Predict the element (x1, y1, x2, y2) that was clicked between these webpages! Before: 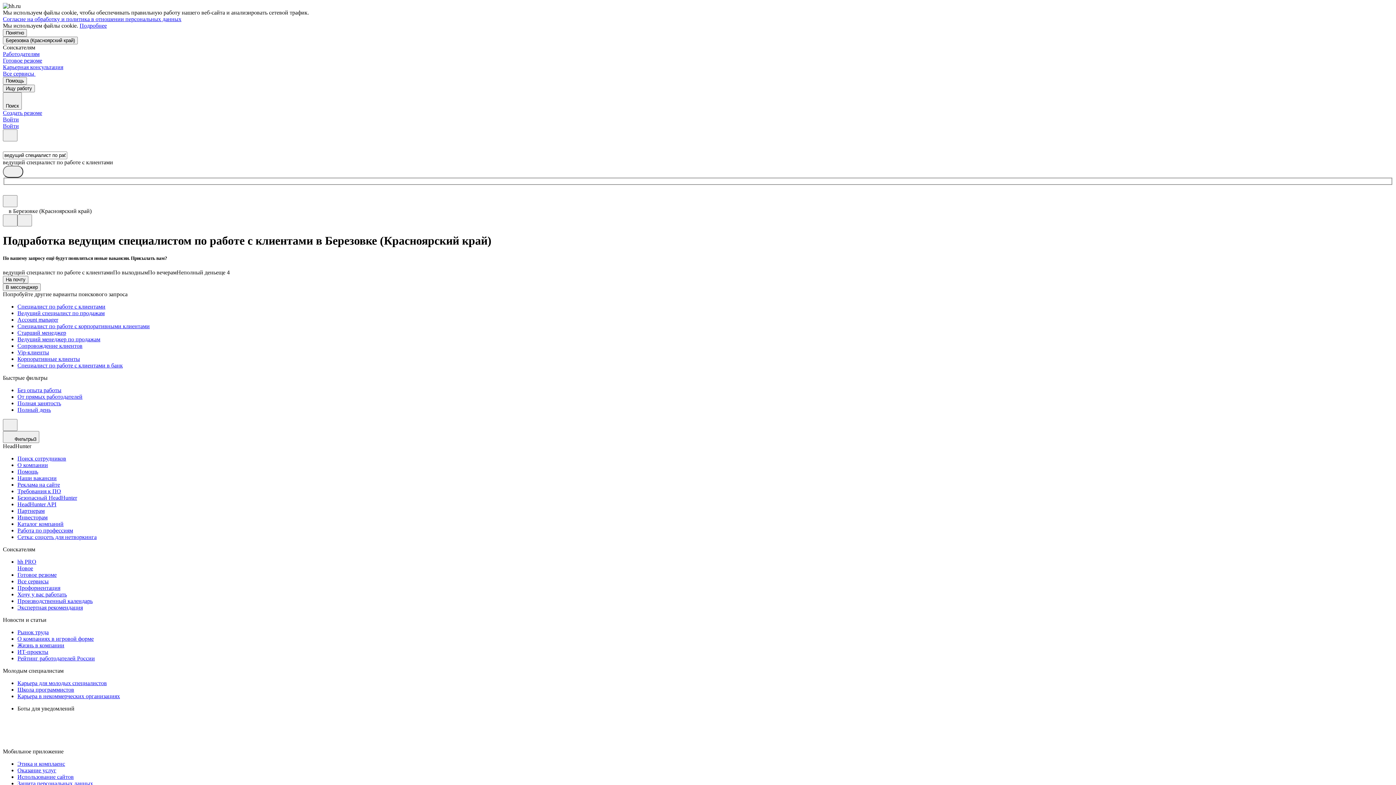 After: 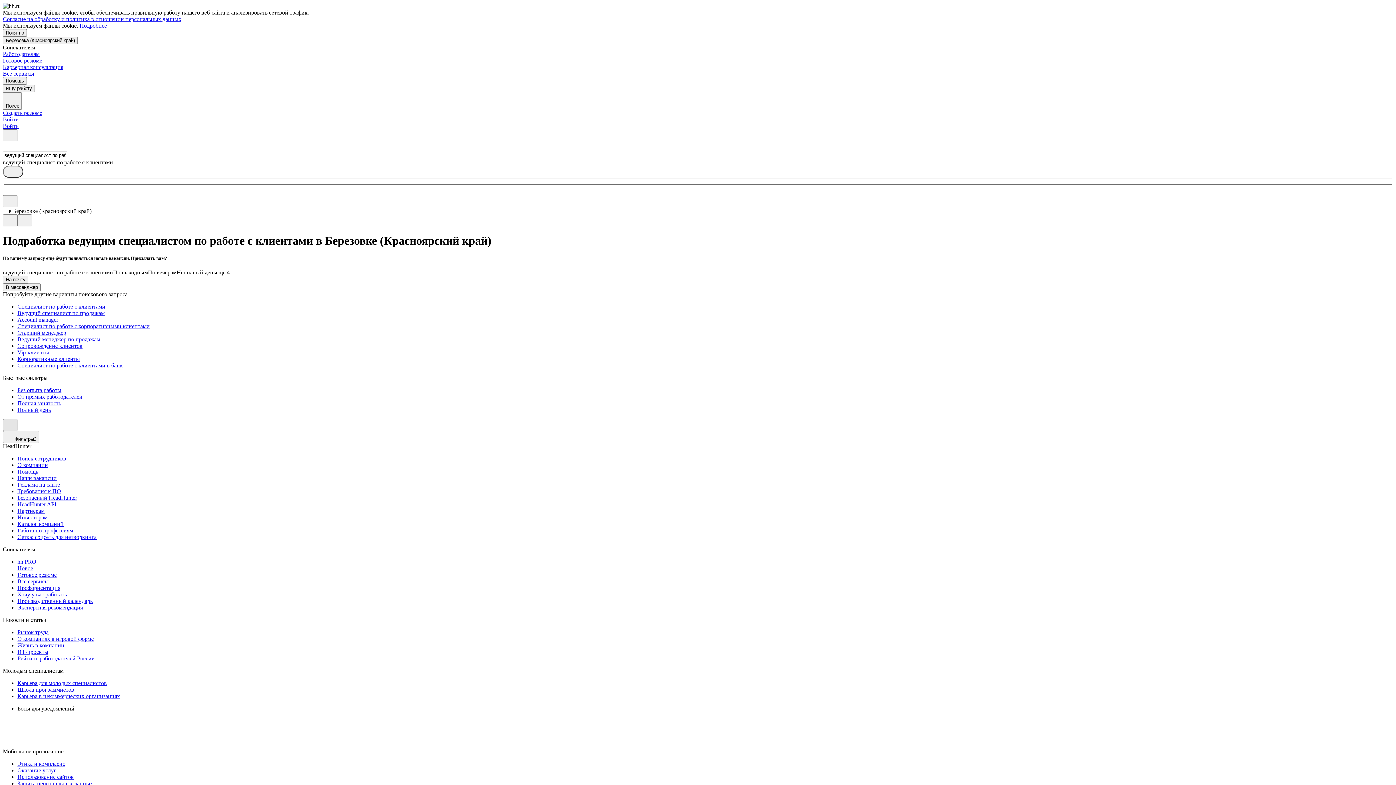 Action: bbox: (2, 419, 17, 431)